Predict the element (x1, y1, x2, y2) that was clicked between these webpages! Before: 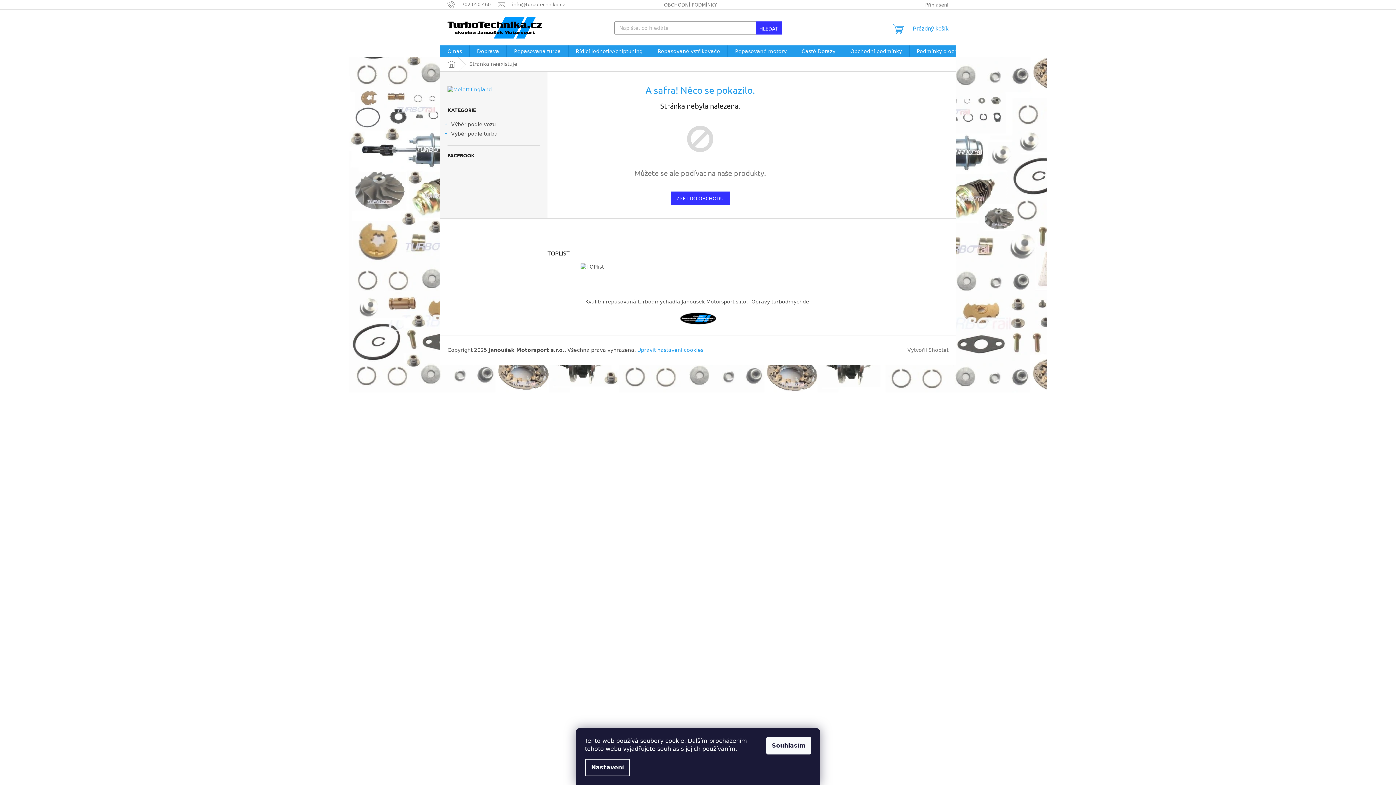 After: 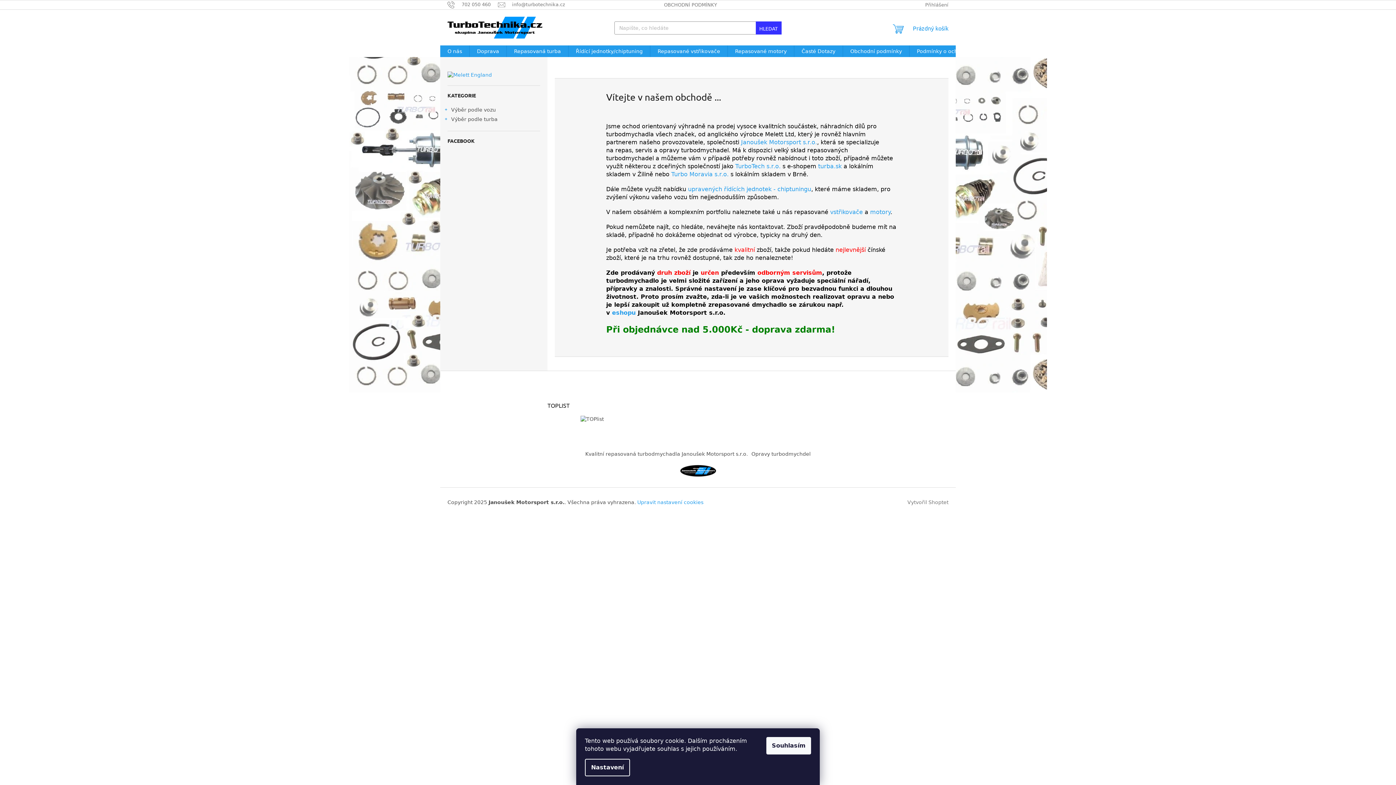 Action: bbox: (447, 253, 448, 259)